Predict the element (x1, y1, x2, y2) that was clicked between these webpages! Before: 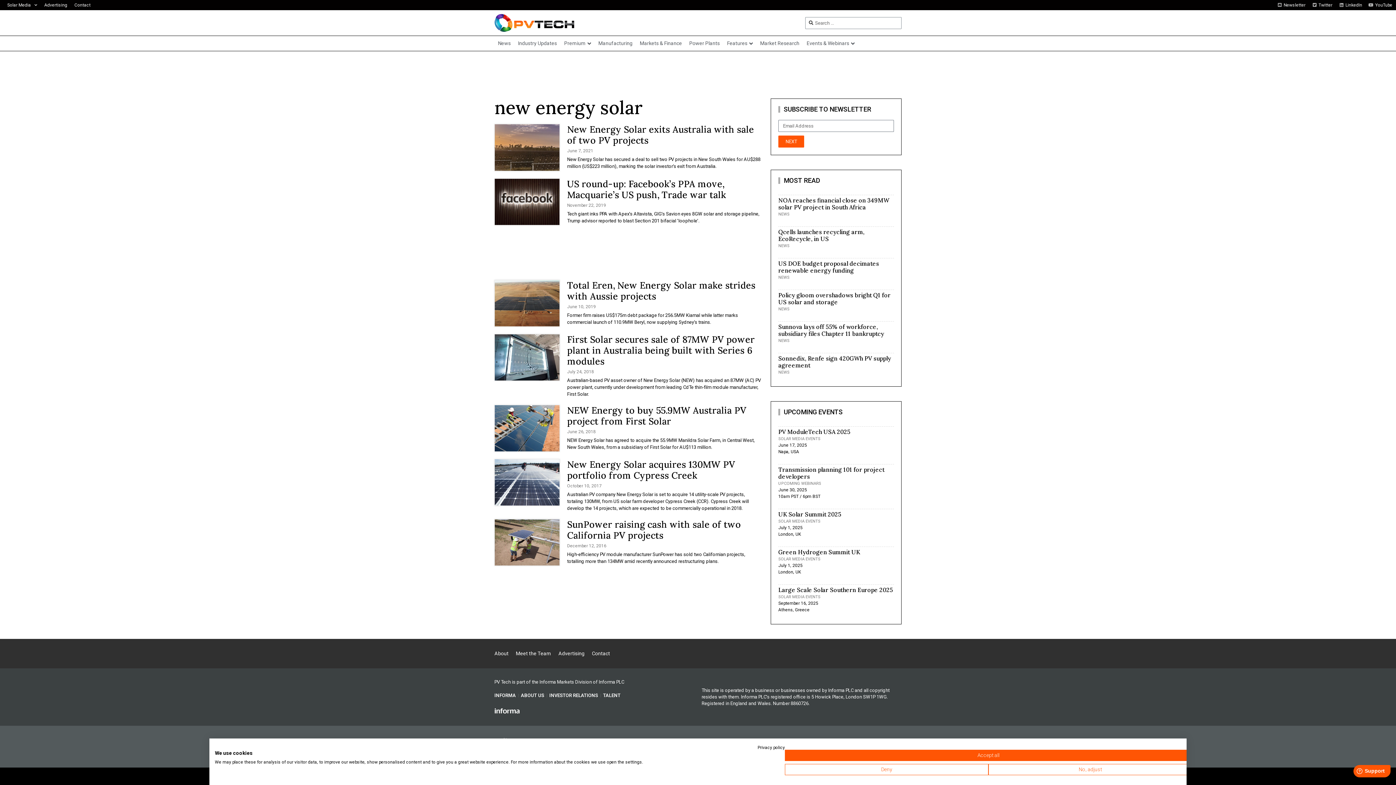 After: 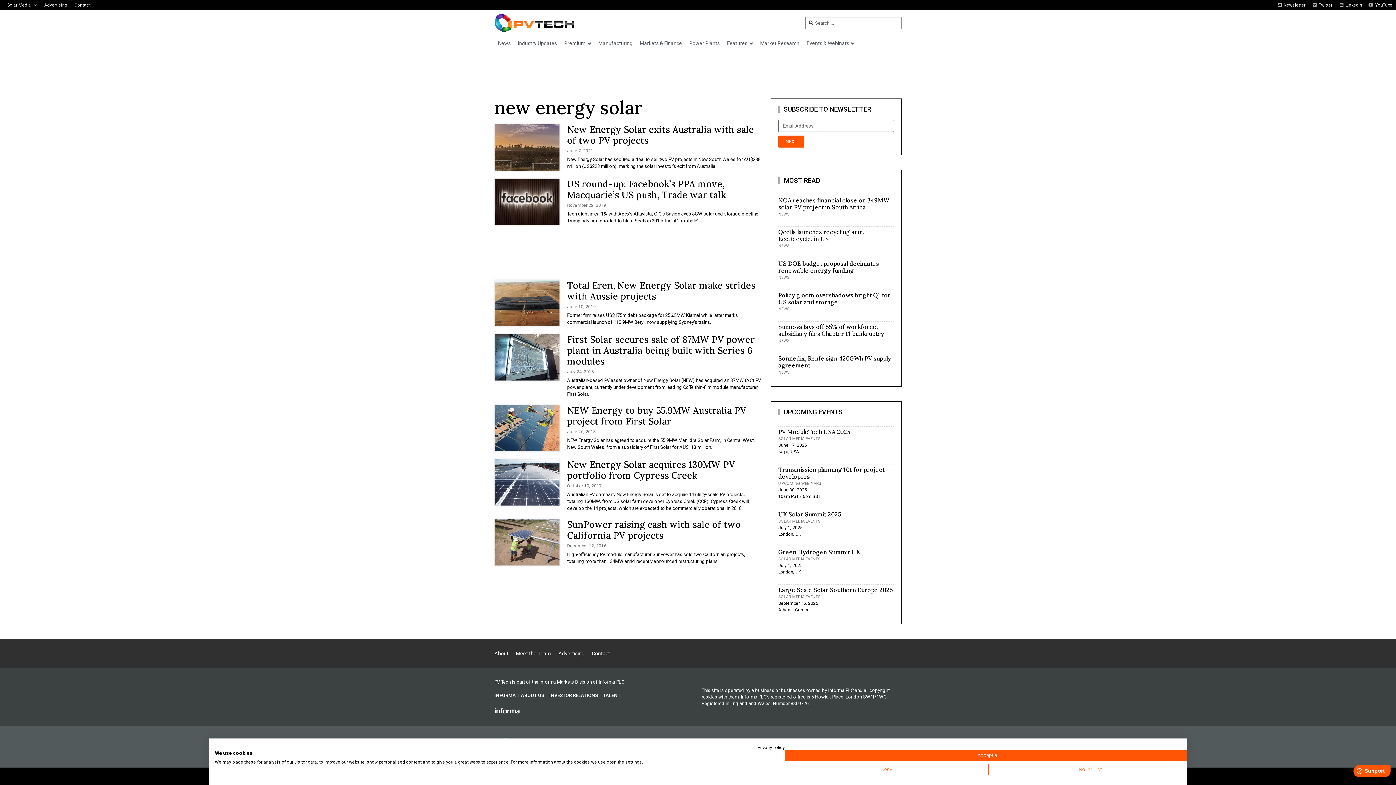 Action: bbox: (1311, 1, 1332, 8) label: Twitter